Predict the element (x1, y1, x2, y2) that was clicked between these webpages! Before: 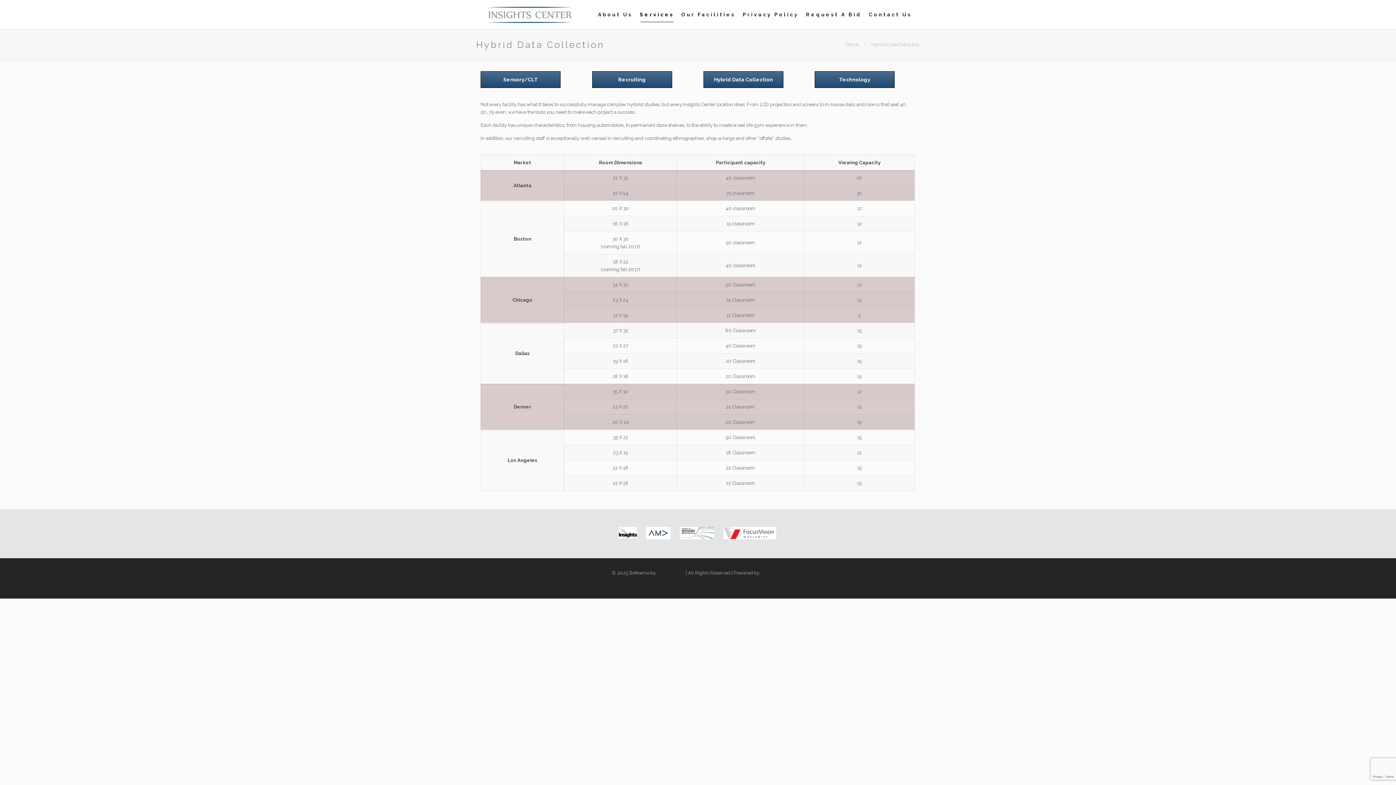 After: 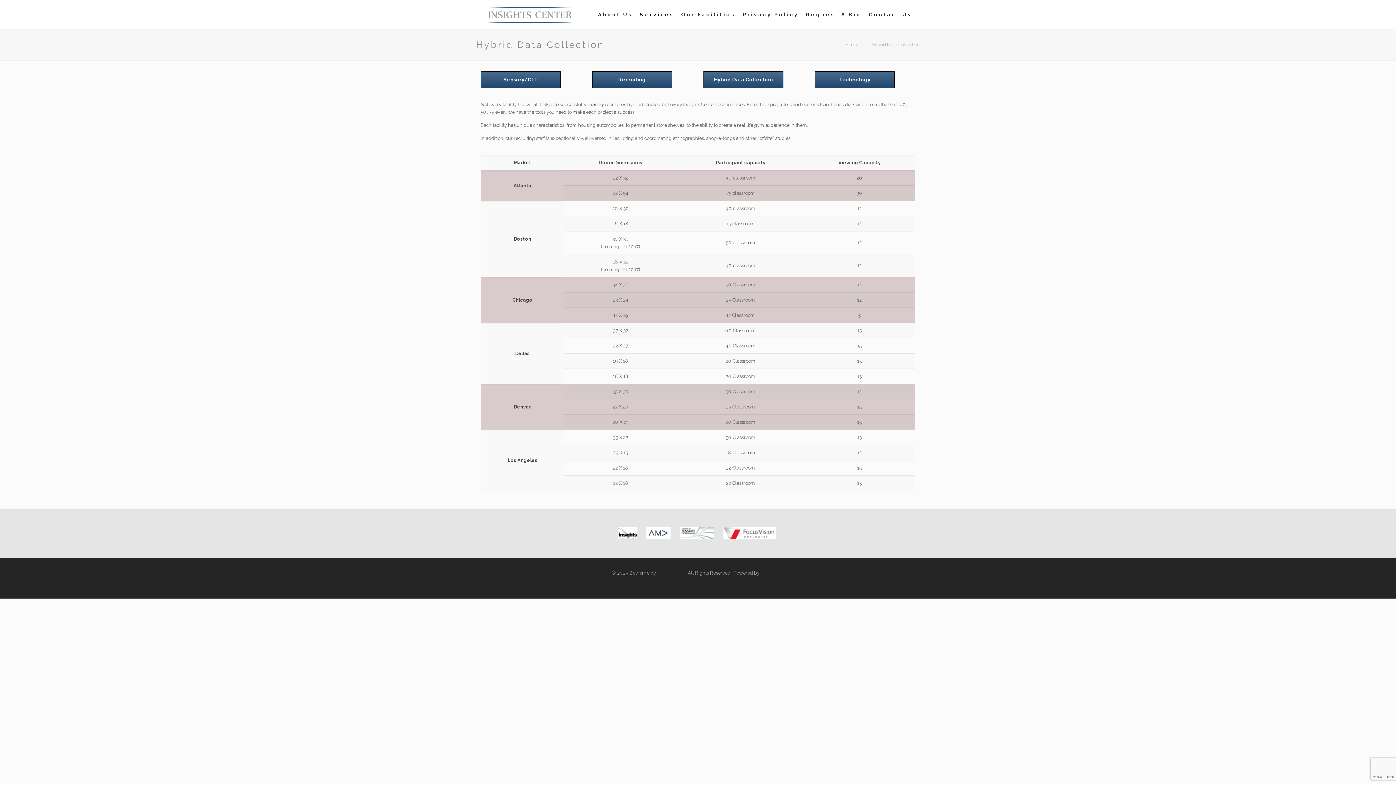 Action: label: Hybrid Data Collection bbox: (703, 71, 783, 88)